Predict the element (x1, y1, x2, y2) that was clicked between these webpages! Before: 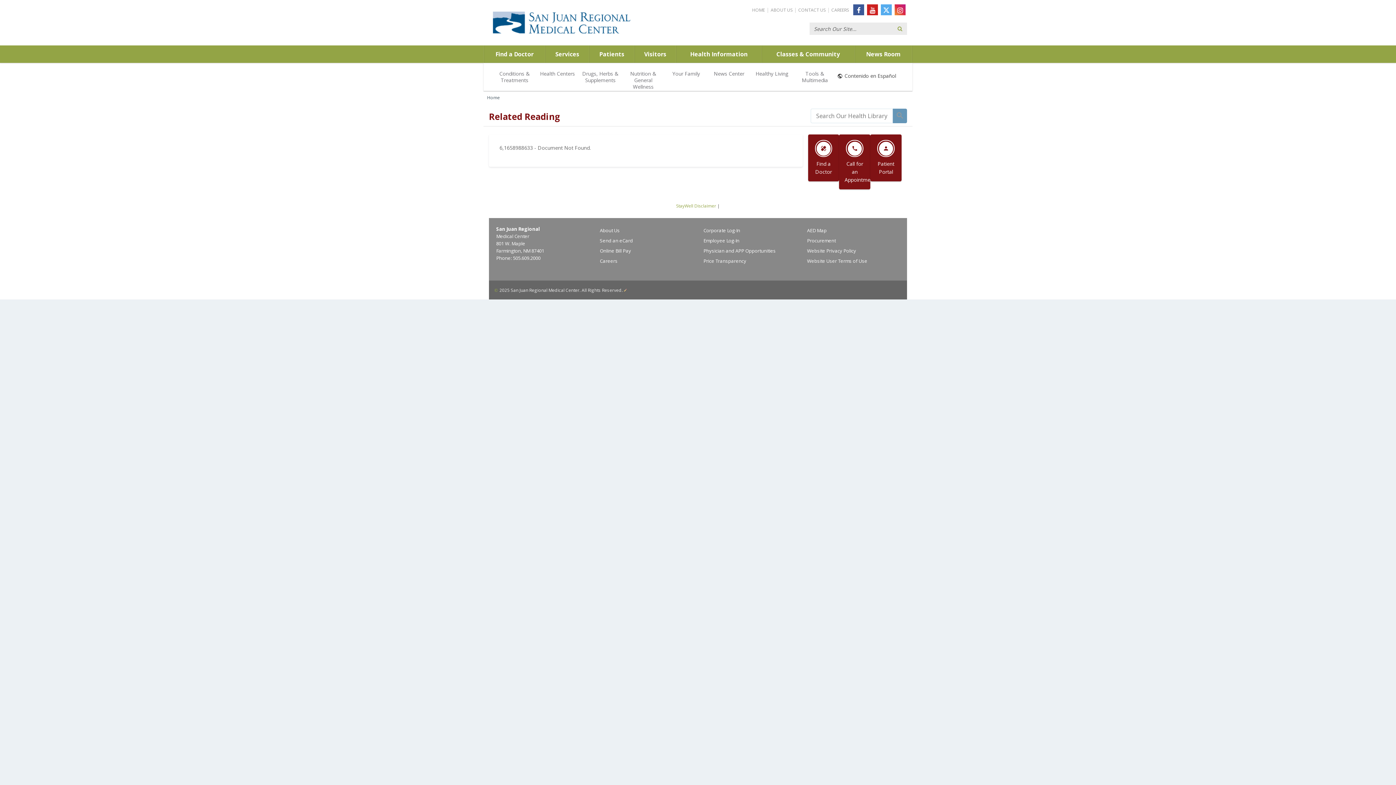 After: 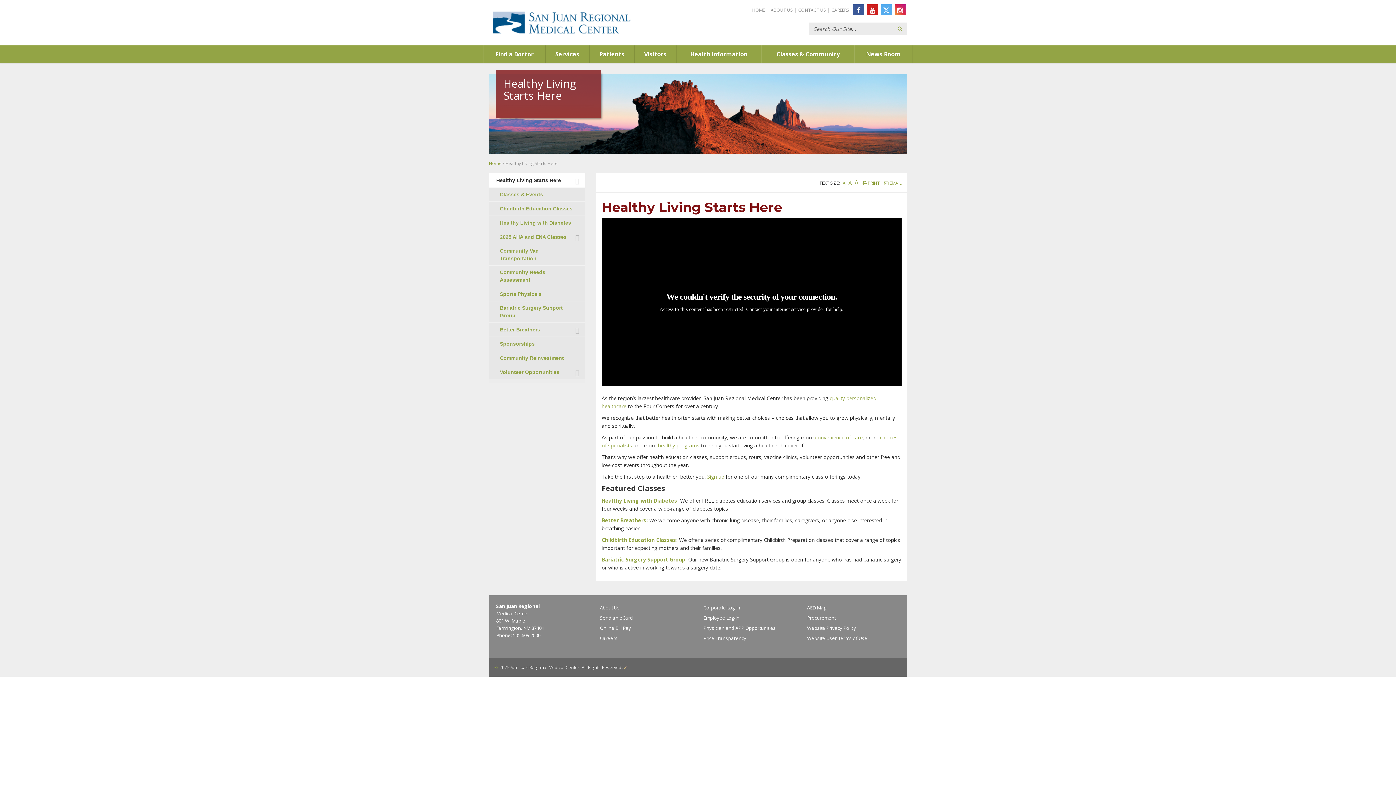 Action: label: Classes & Community bbox: (761, 45, 854, 62)